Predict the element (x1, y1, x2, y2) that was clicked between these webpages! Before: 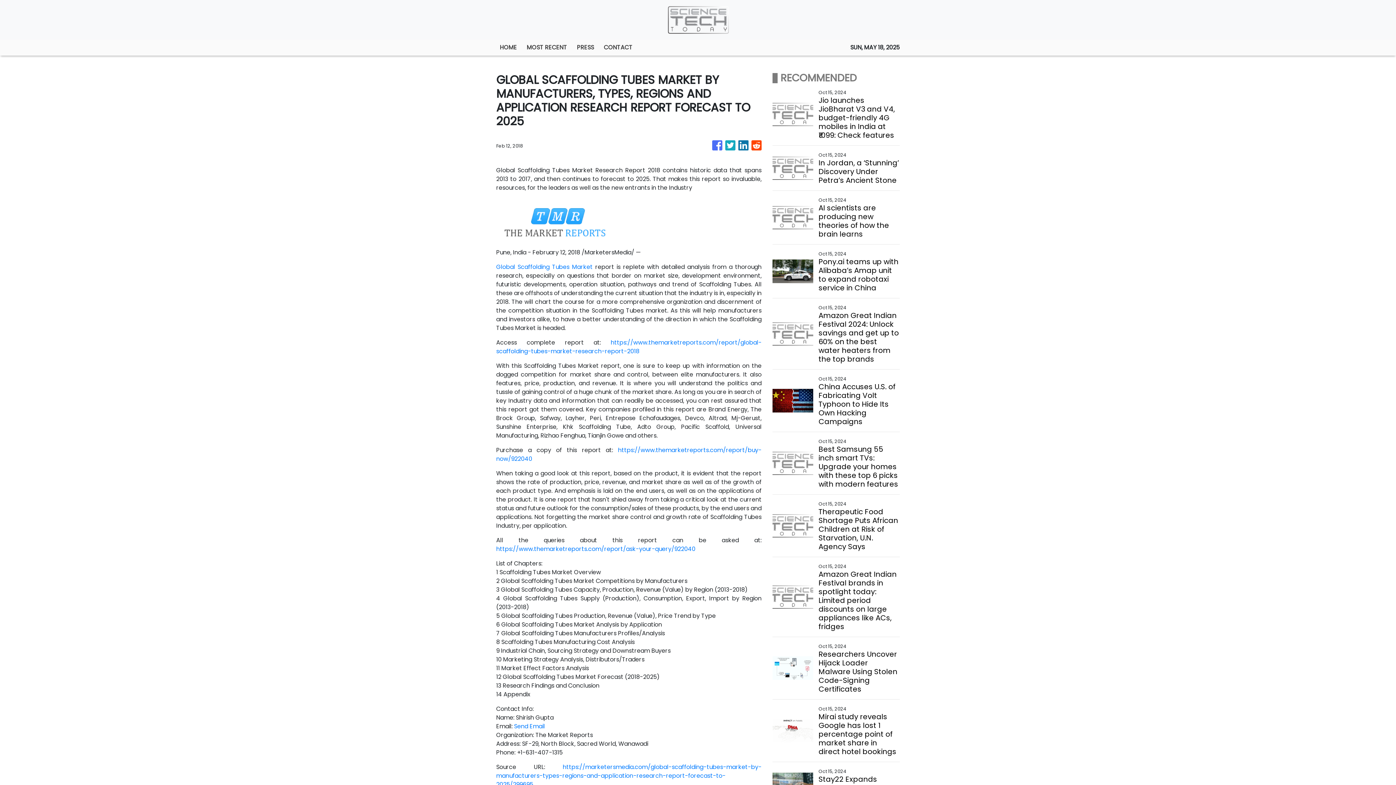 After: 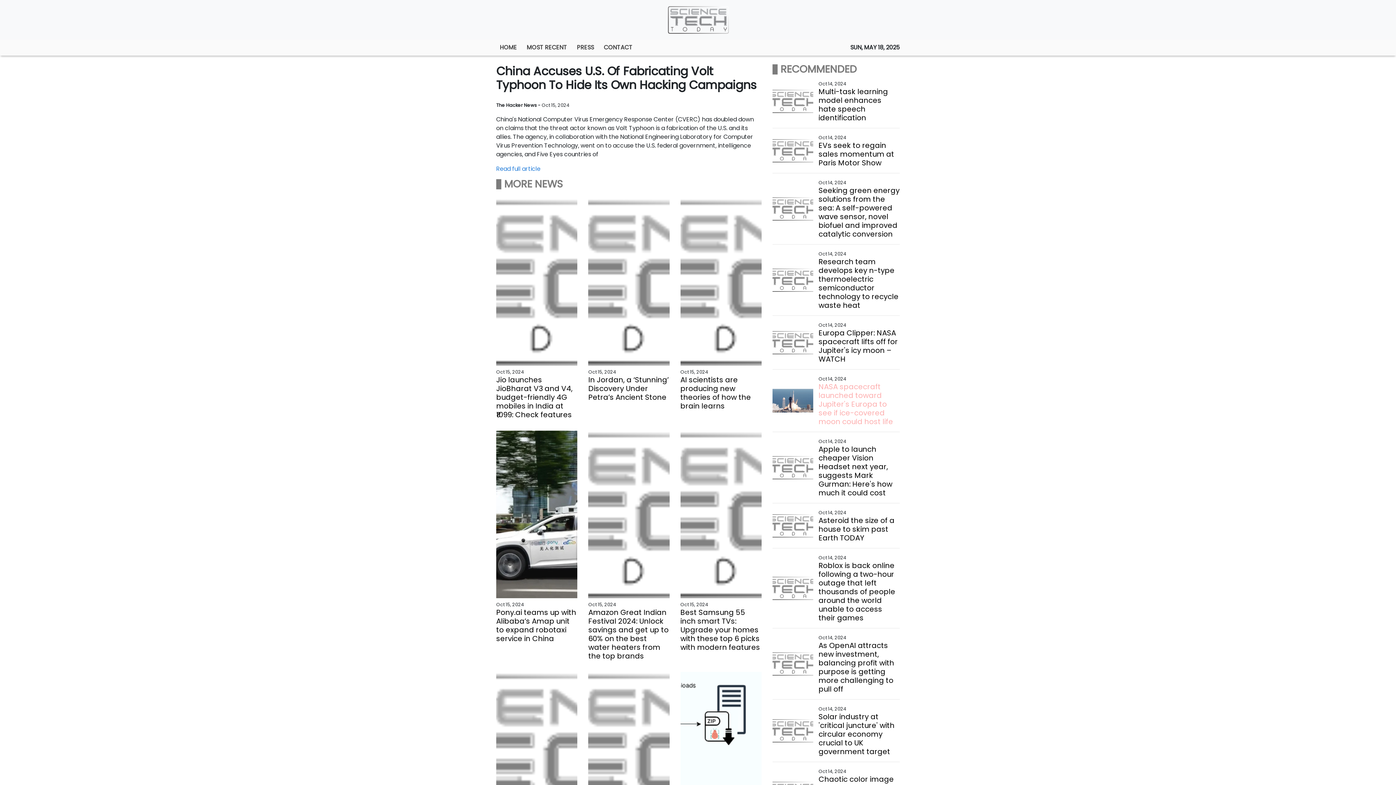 Action: bbox: (818, 382, 899, 426) label: China Accuses U.S. of Fabricating Volt Typhoon to Hide Its Own Hacking Campaigns